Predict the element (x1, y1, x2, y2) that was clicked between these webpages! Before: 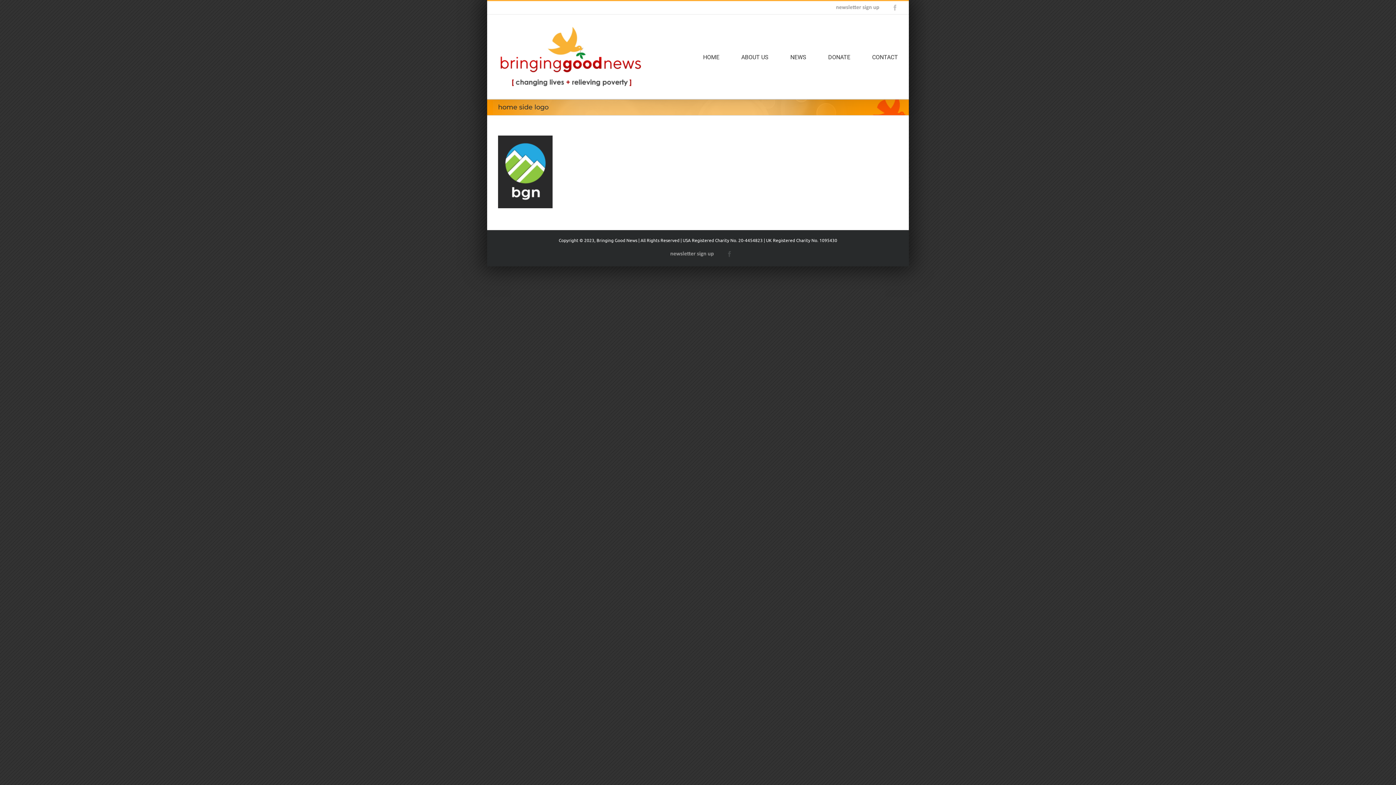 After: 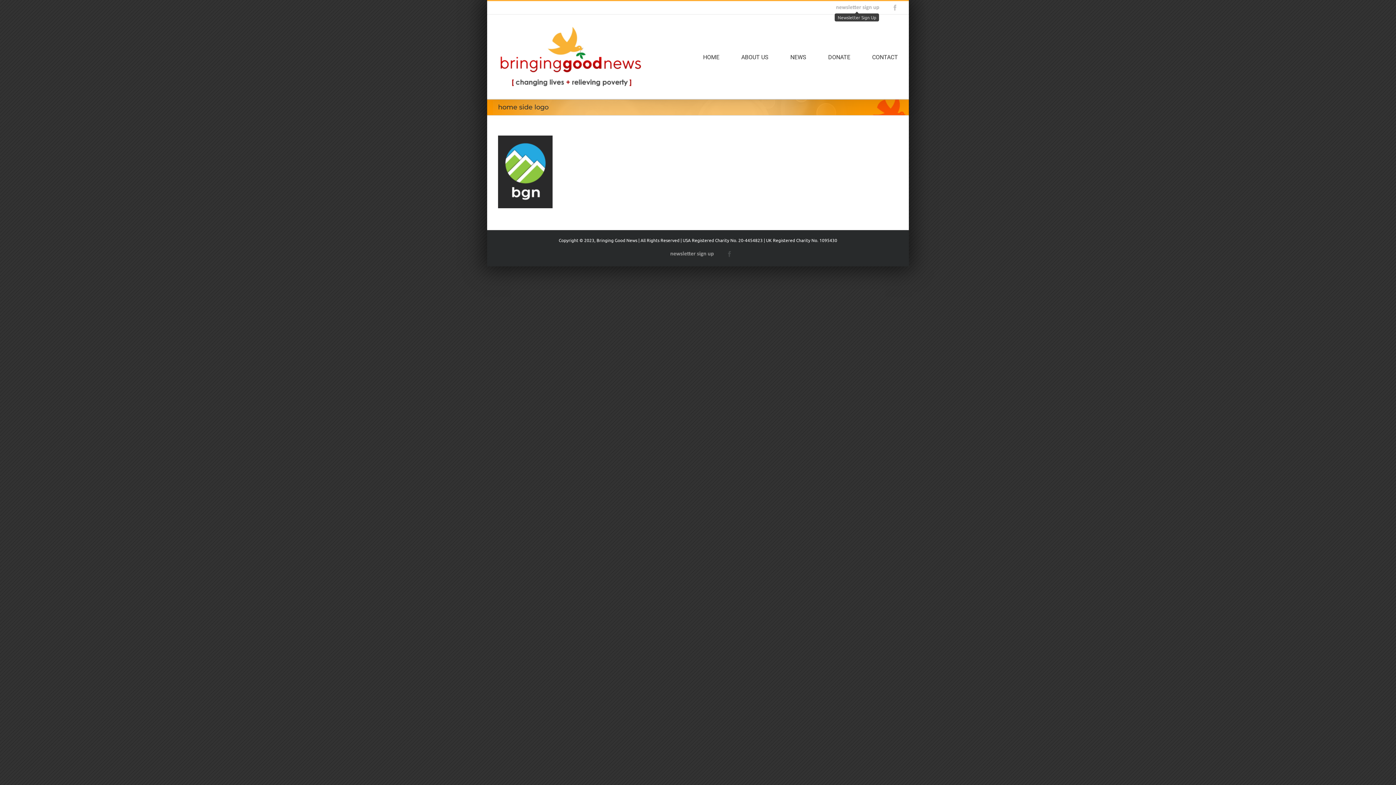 Action: bbox: (829, 4, 885, 10) label: Newsletter Sign Up